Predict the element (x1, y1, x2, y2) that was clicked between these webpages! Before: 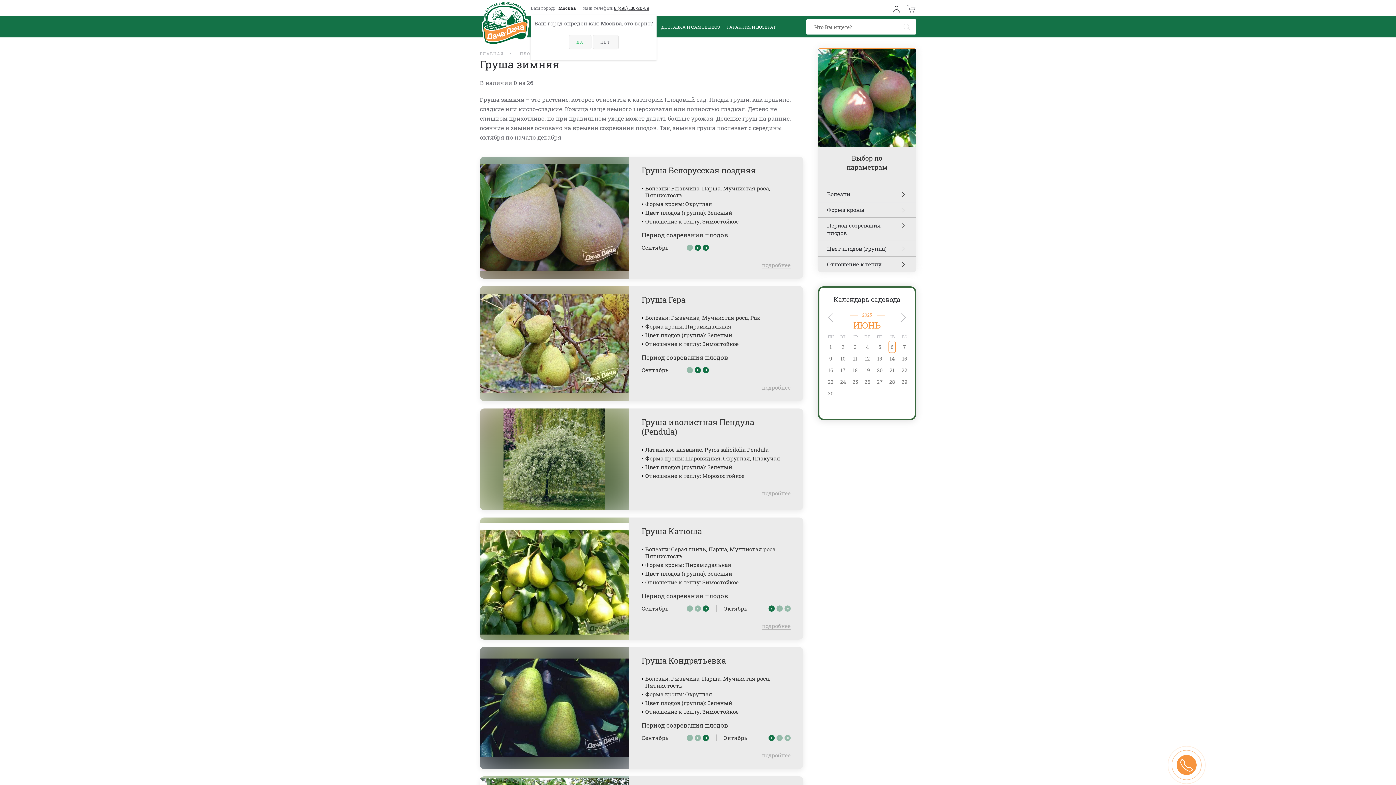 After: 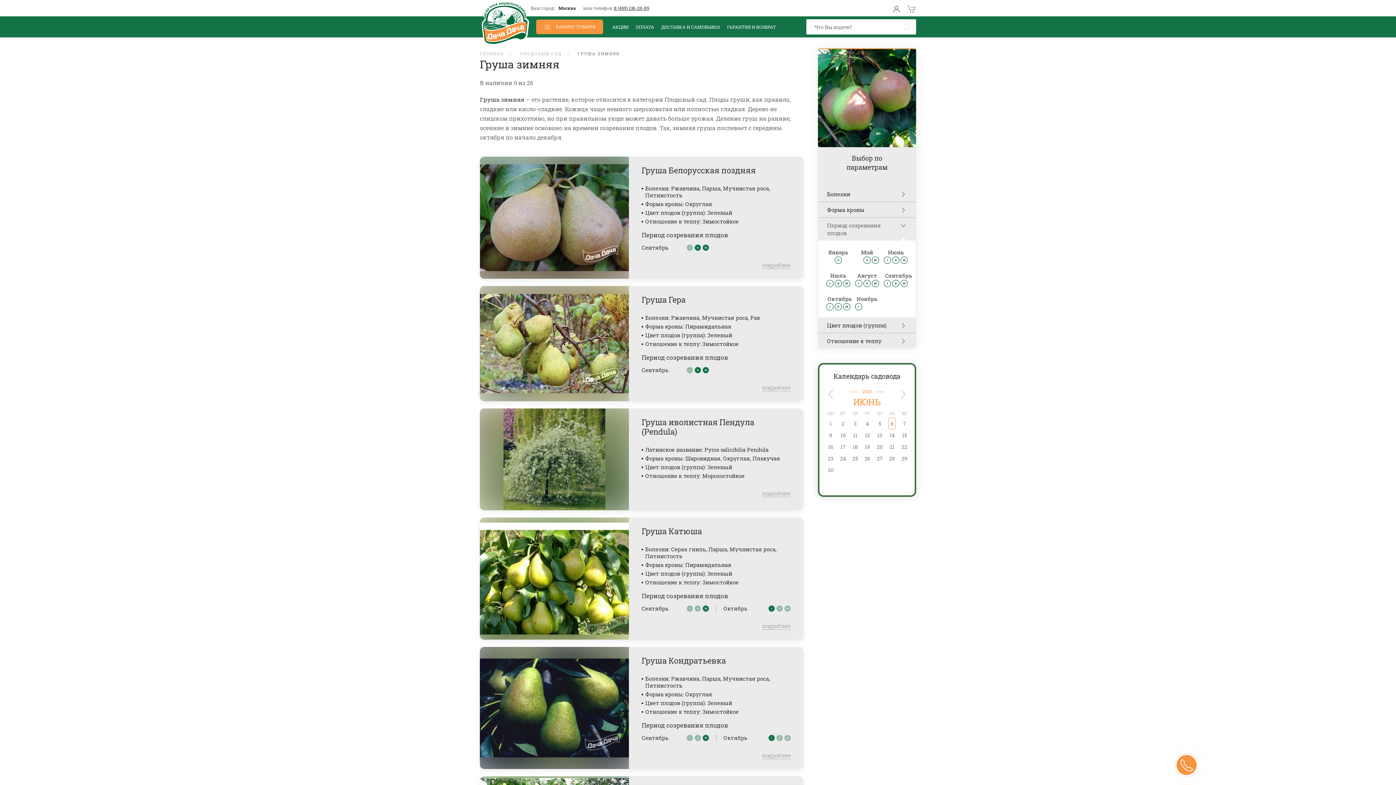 Action: label: Период созревания плодов bbox: (818, 218, 916, 241)